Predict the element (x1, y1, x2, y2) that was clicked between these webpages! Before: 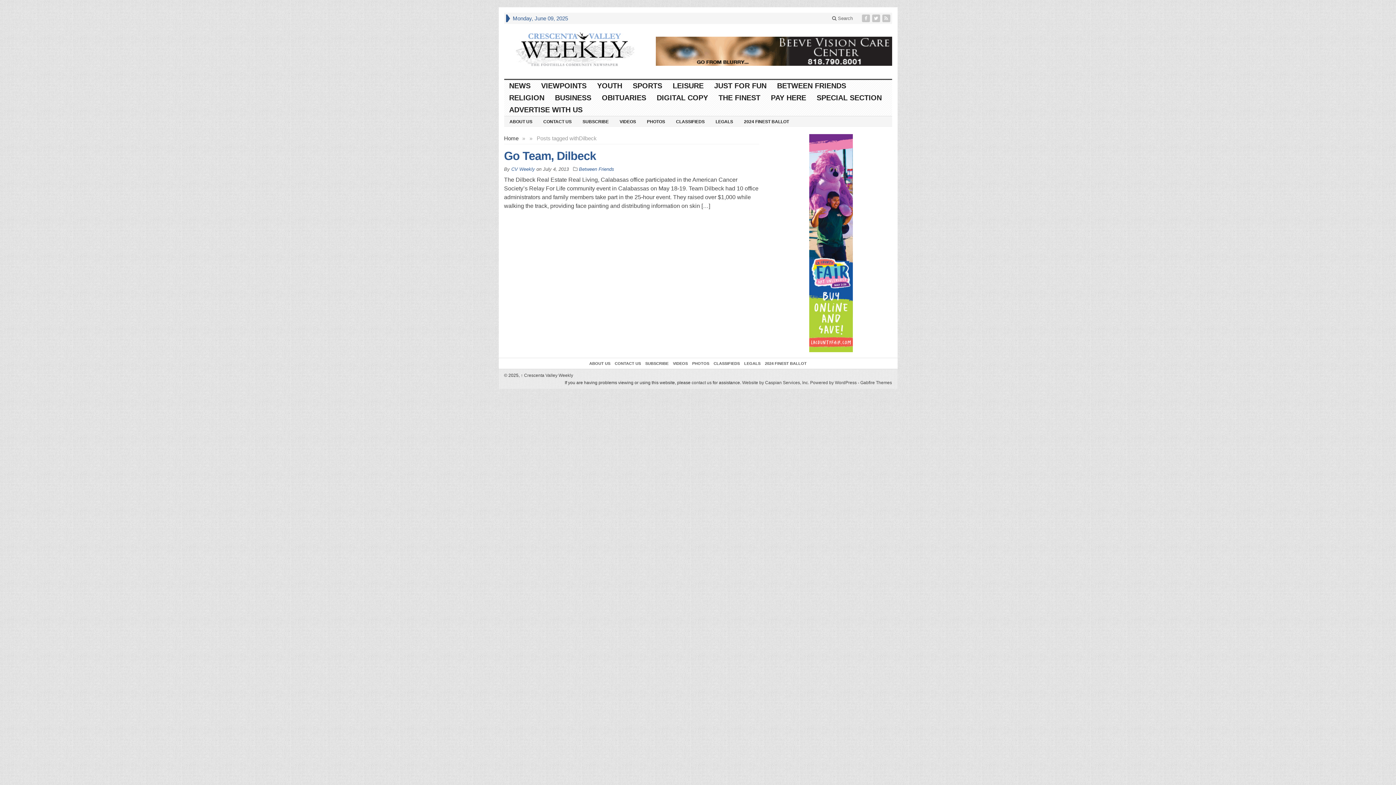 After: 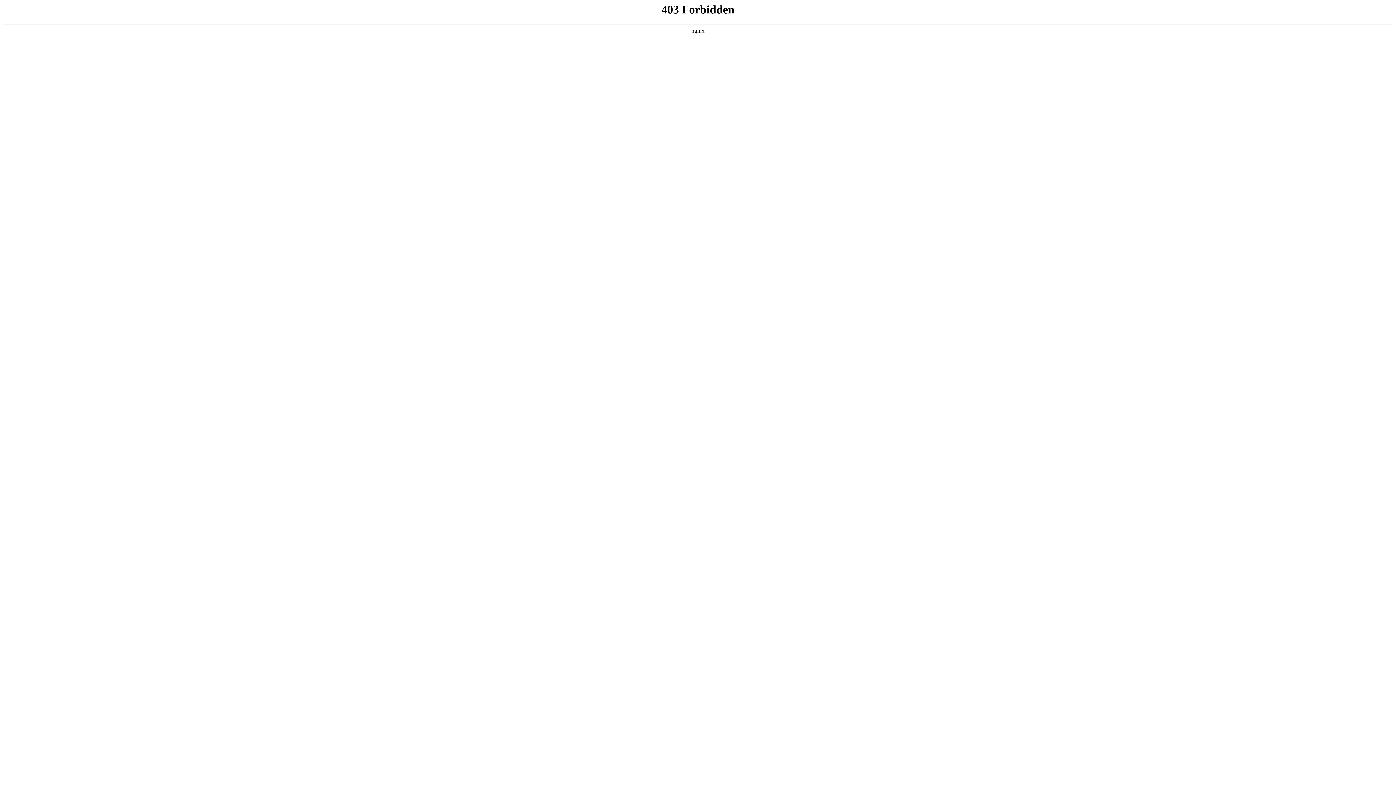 Action: label: Powered by WordPress bbox: (810, 380, 856, 385)